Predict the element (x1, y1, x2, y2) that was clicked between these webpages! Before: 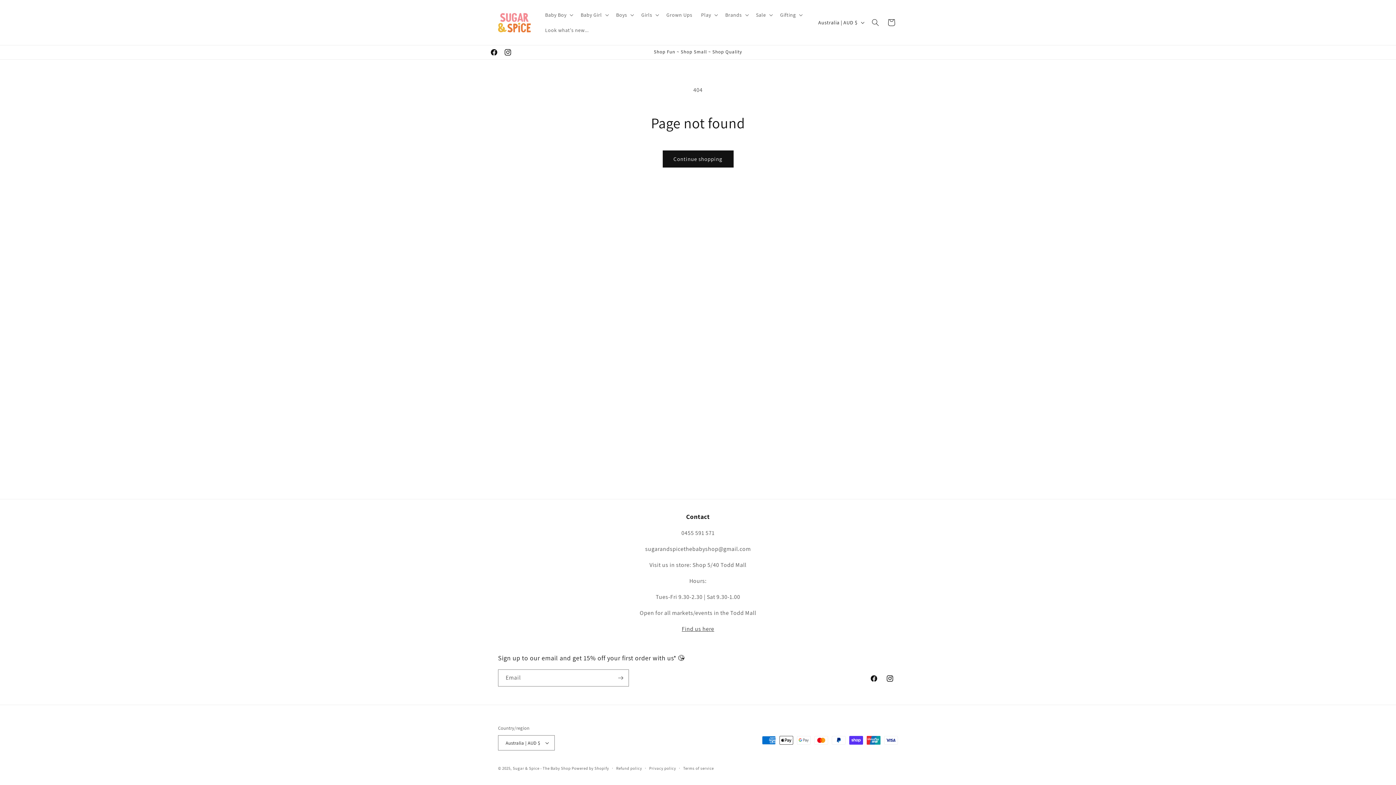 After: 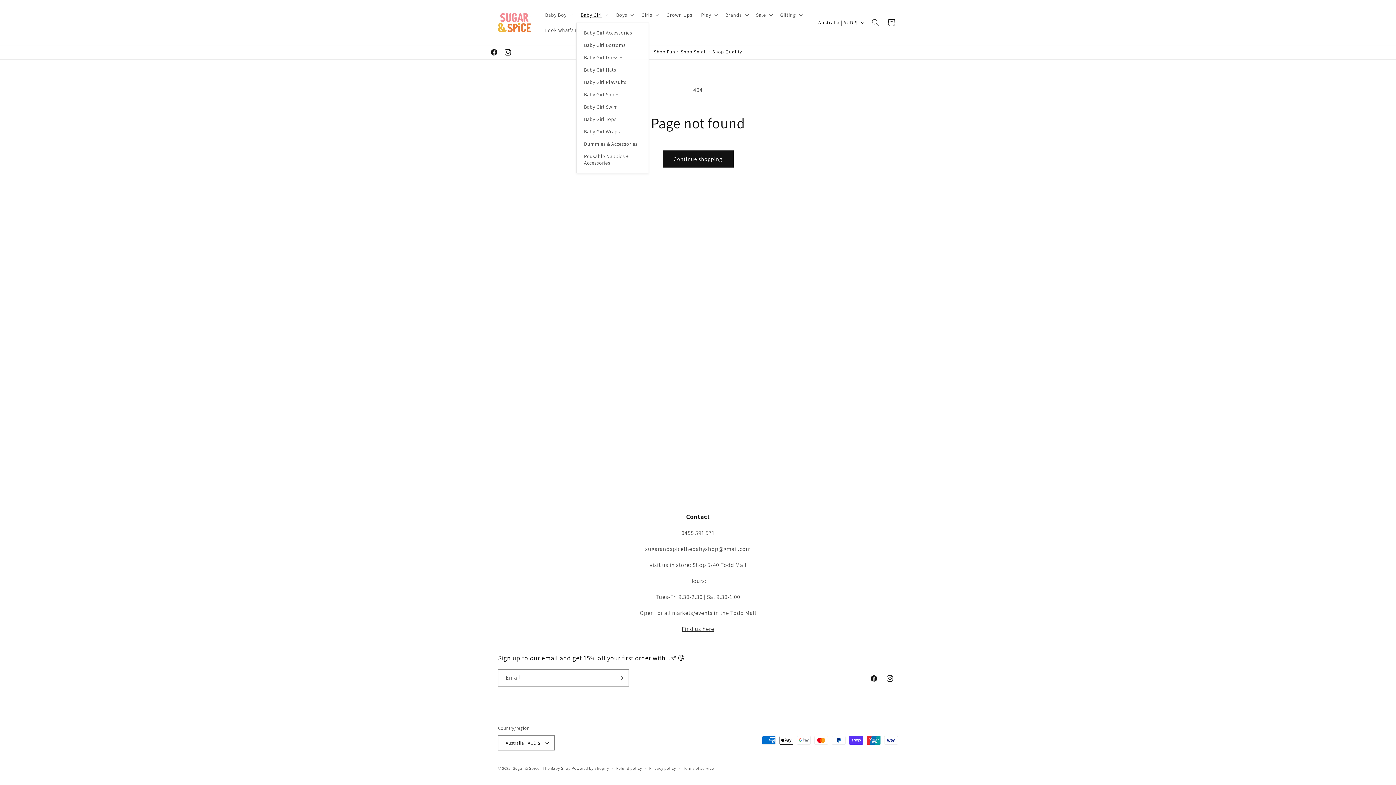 Action: bbox: (576, 7, 611, 22) label: Baby Girl